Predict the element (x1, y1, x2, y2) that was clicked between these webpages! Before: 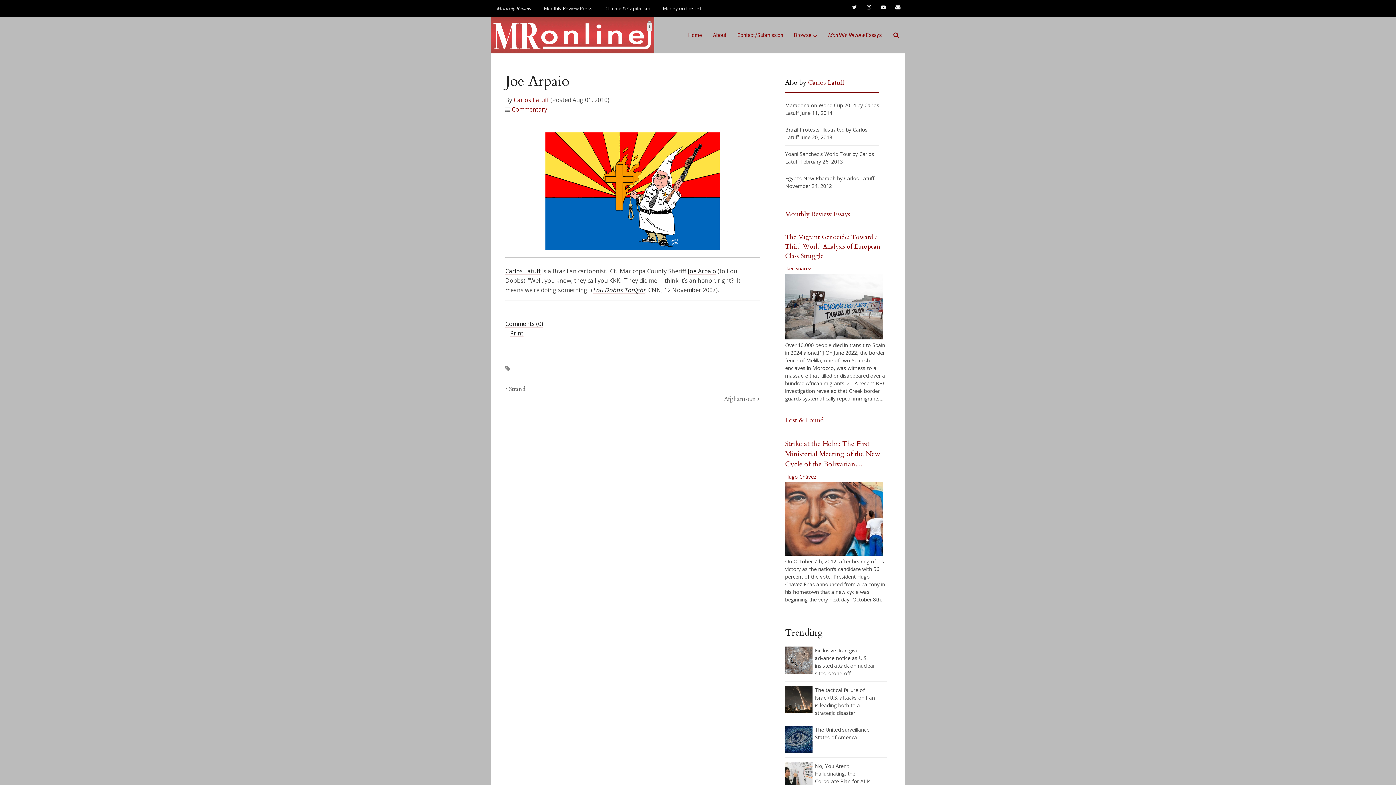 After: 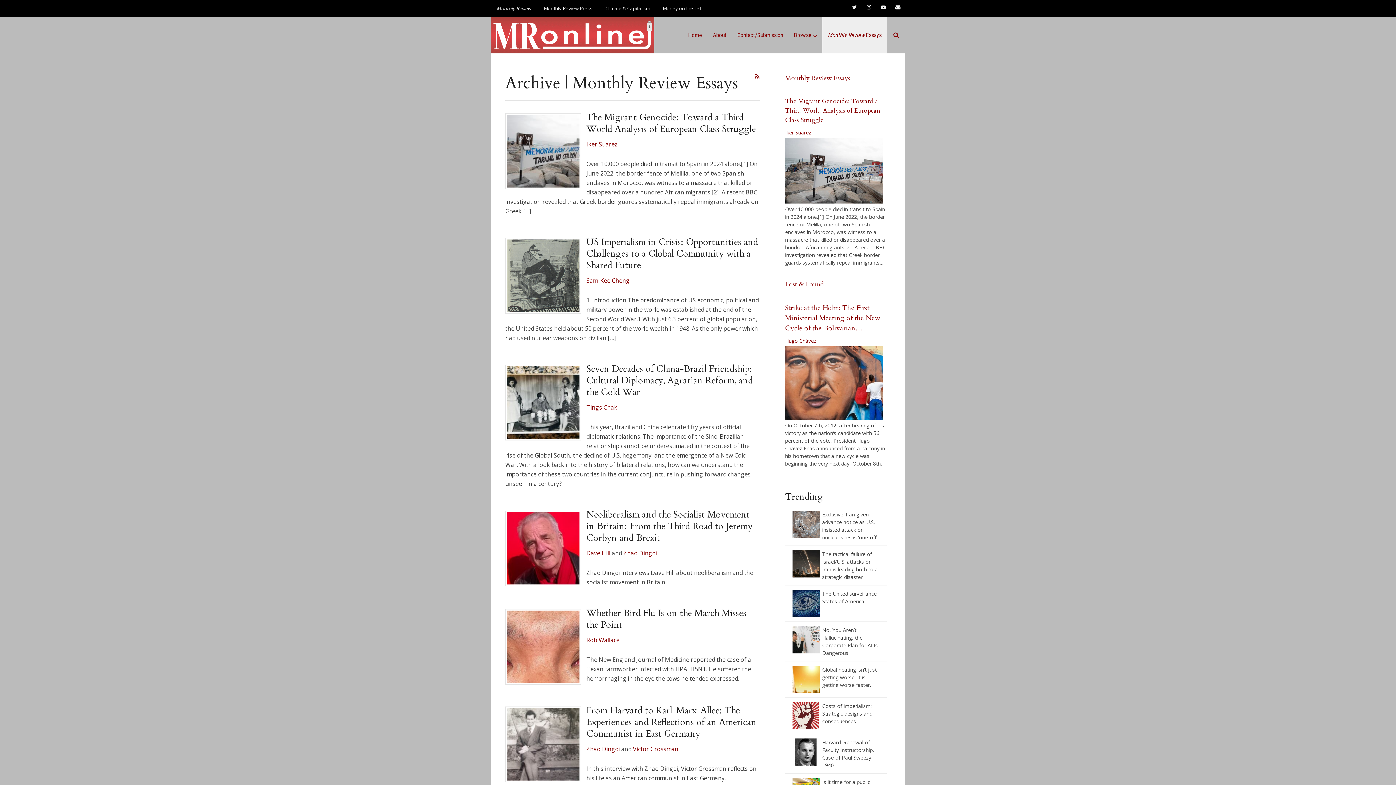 Action: label: Monthly Review Essays bbox: (785, 209, 850, 218)